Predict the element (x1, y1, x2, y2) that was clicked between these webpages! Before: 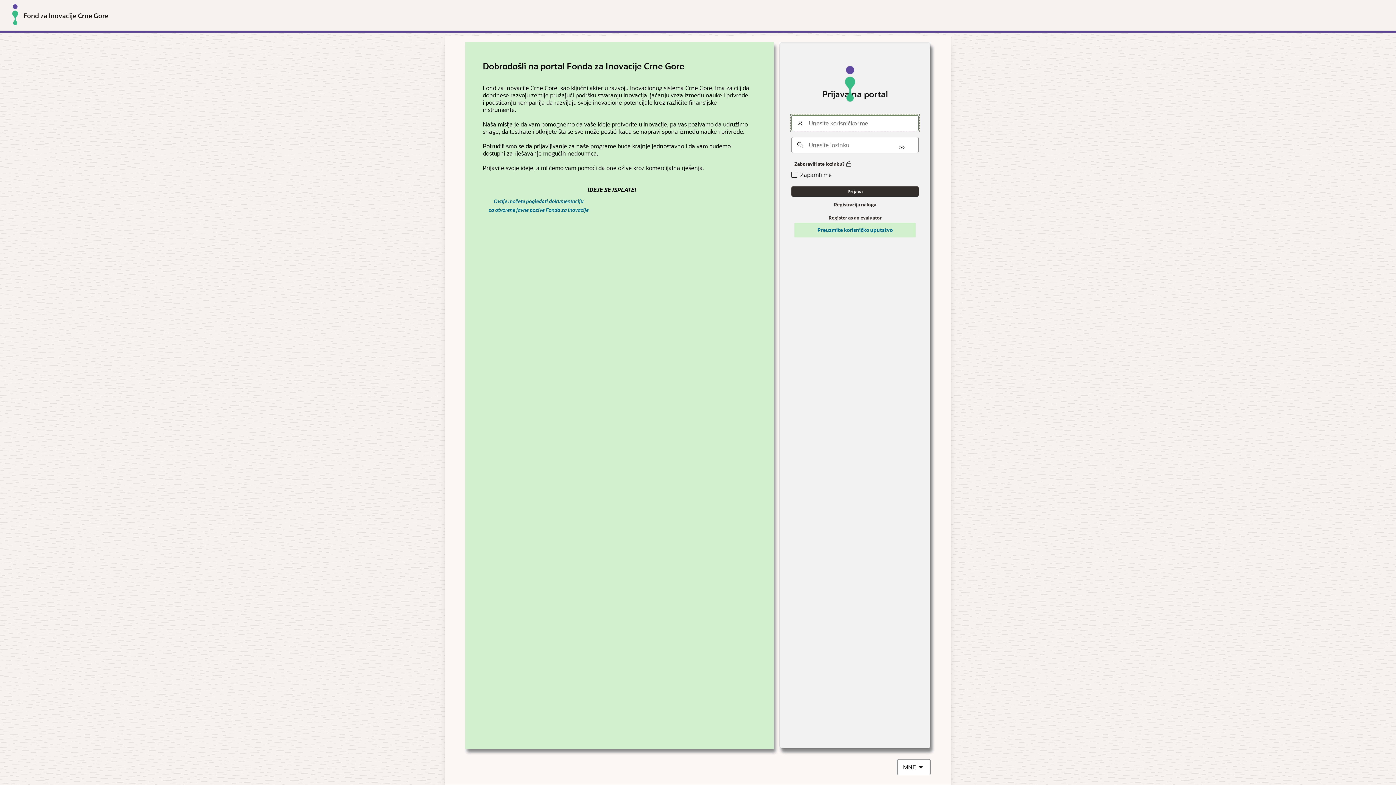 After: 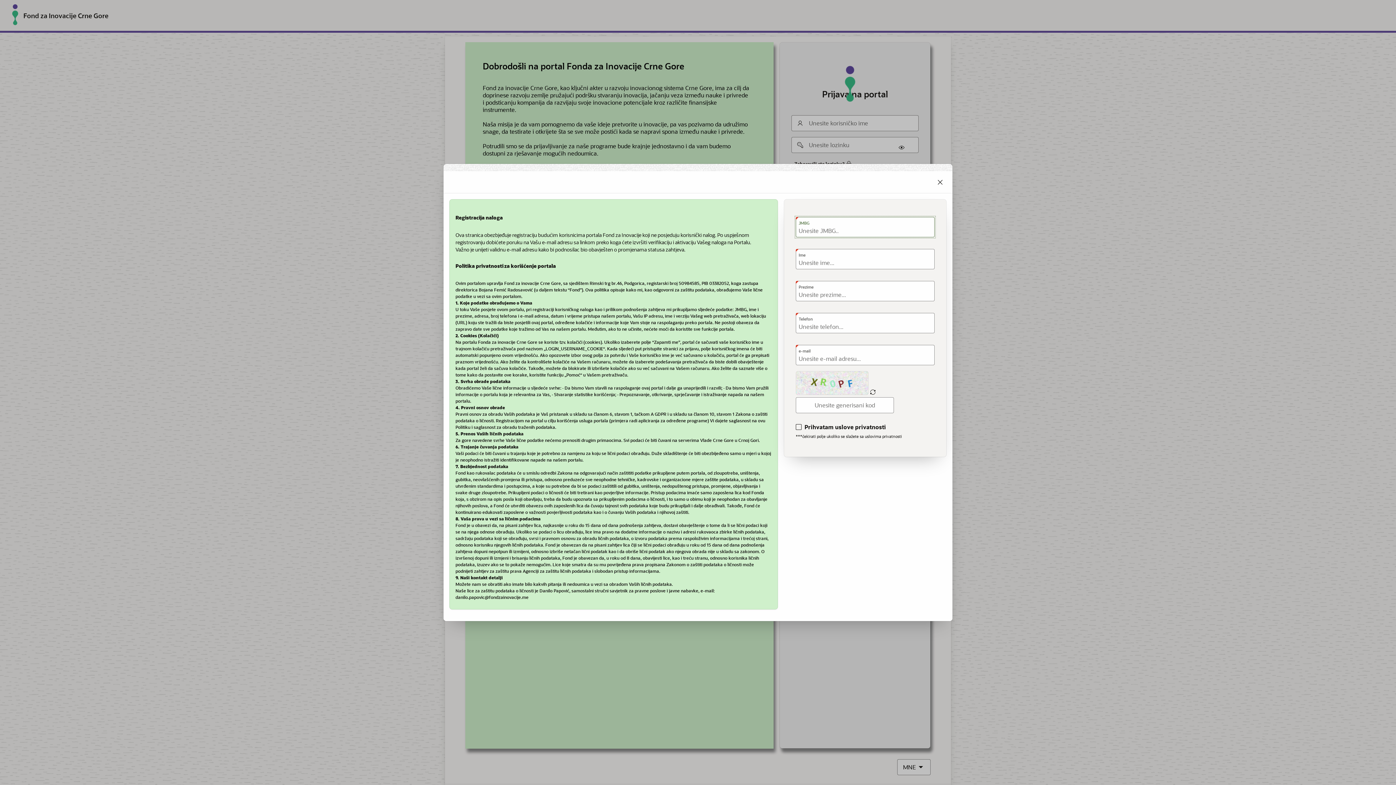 Action: bbox: (791, 199, 918, 209) label: Registracija naloga